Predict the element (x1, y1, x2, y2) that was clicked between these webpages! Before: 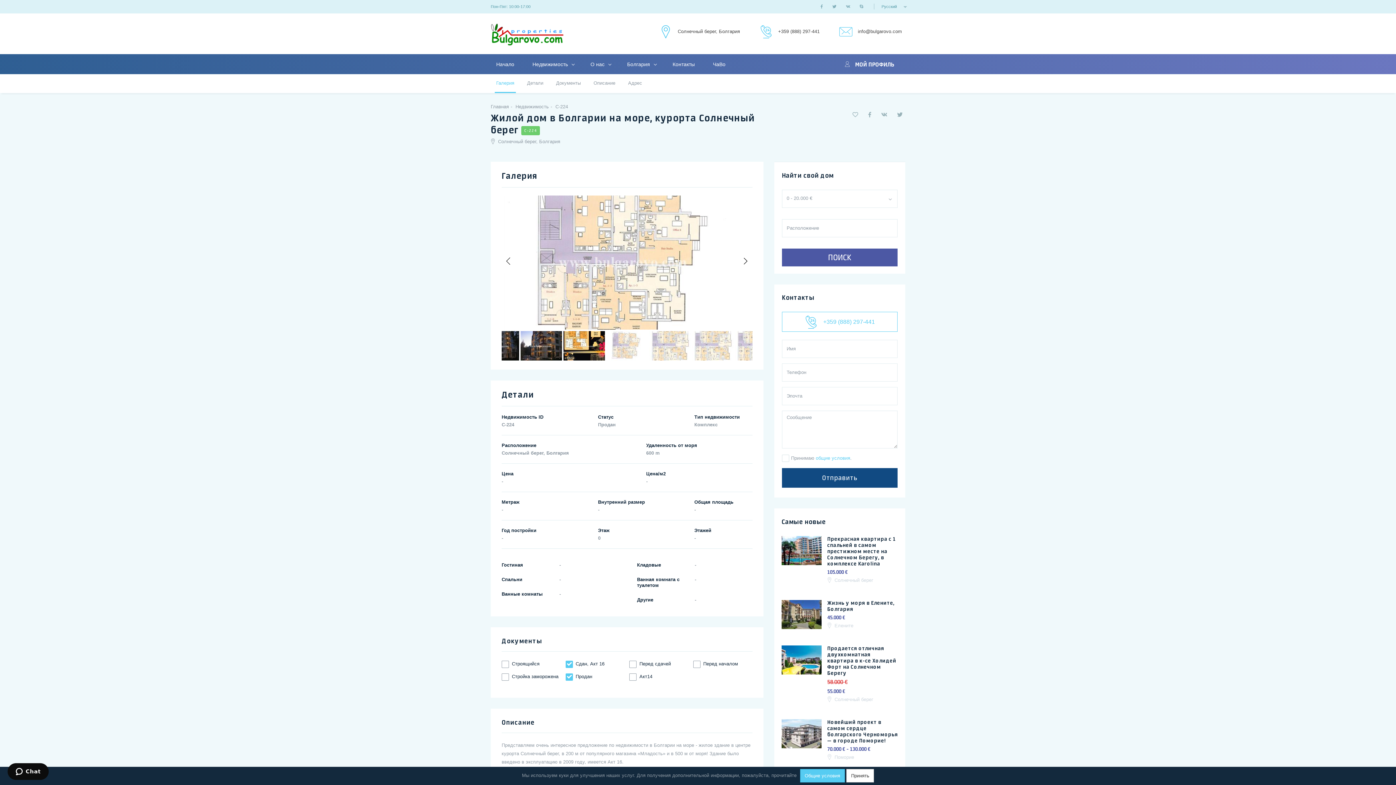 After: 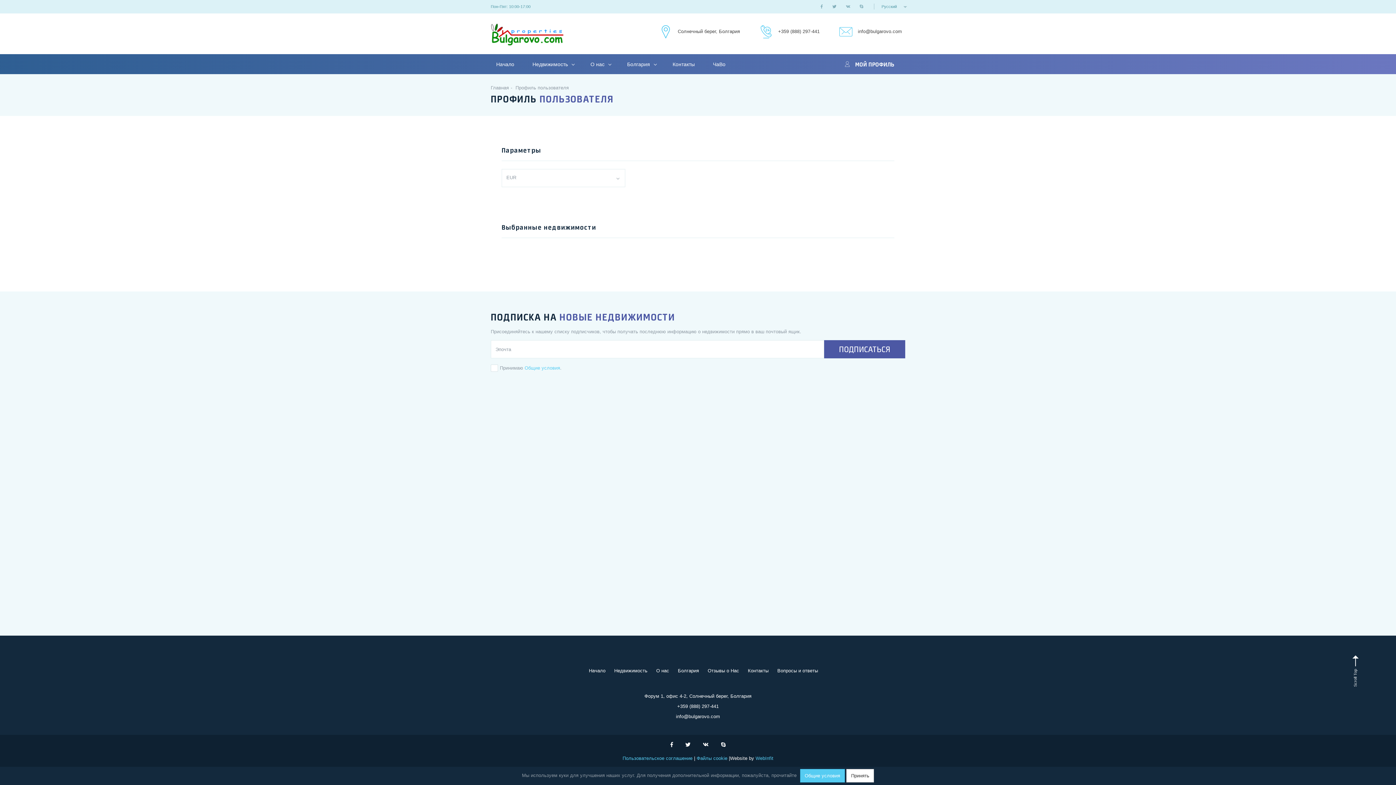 Action: bbox: (833, 54, 905, 74) label: МОЙ ПРОФИЛЬ